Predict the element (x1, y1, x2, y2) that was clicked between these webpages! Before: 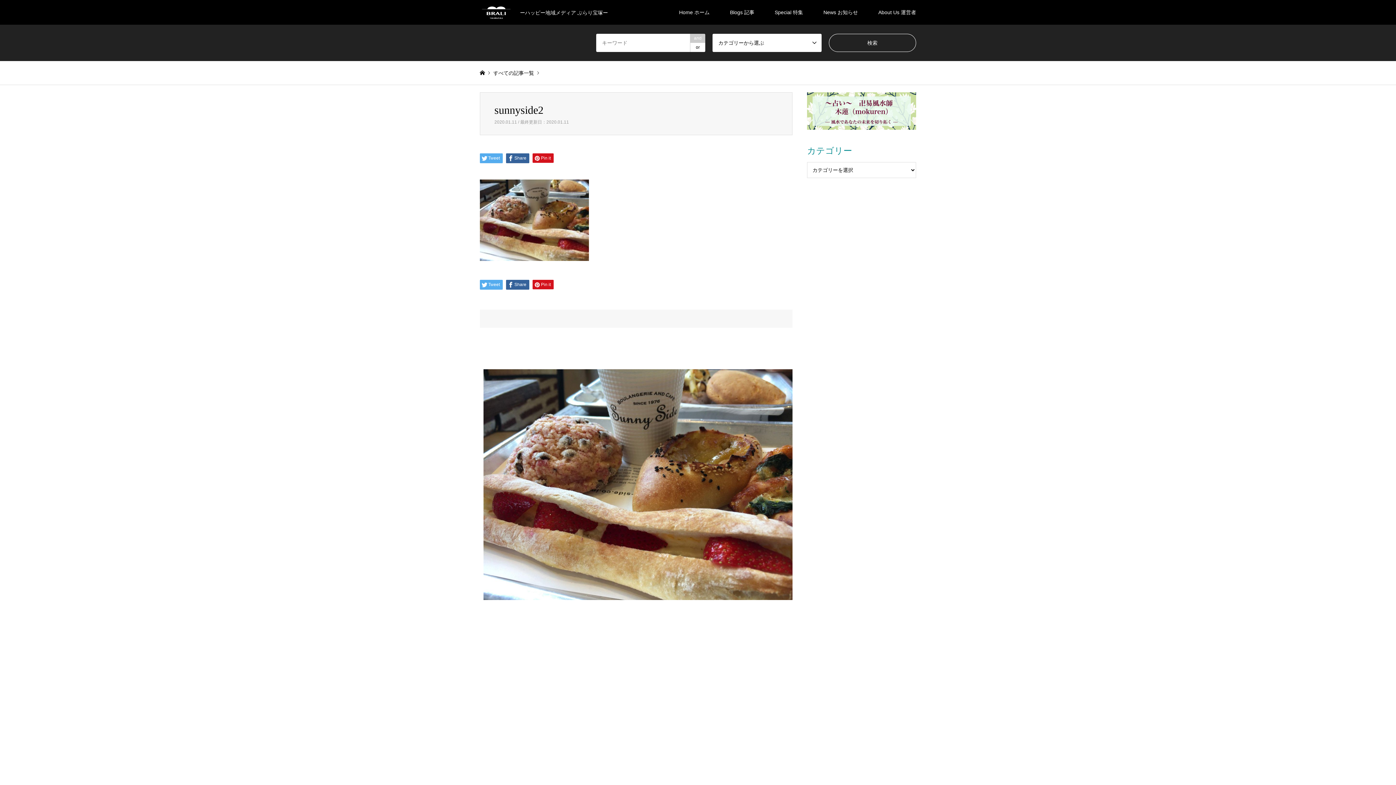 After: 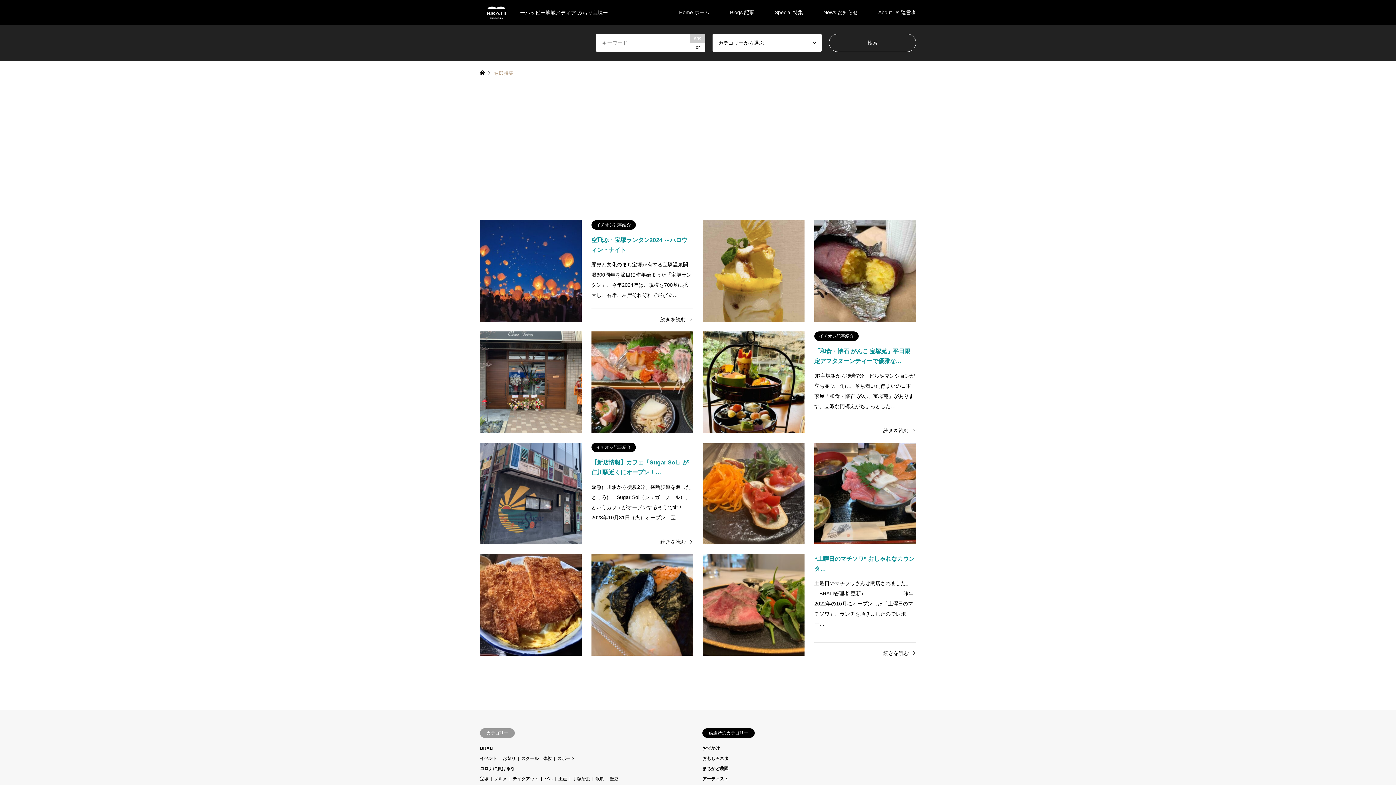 Action: label: Special 特集 bbox: (764, 0, 813, 24)